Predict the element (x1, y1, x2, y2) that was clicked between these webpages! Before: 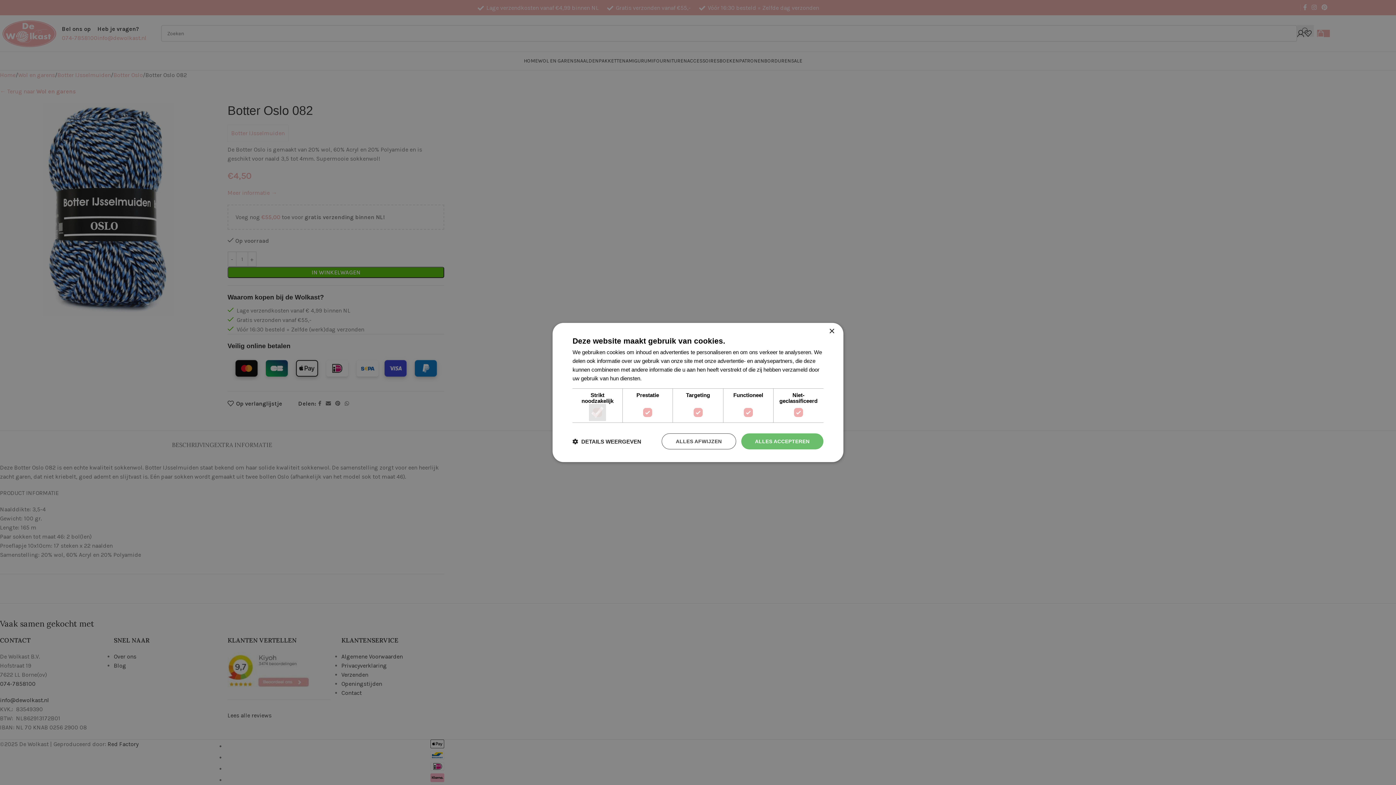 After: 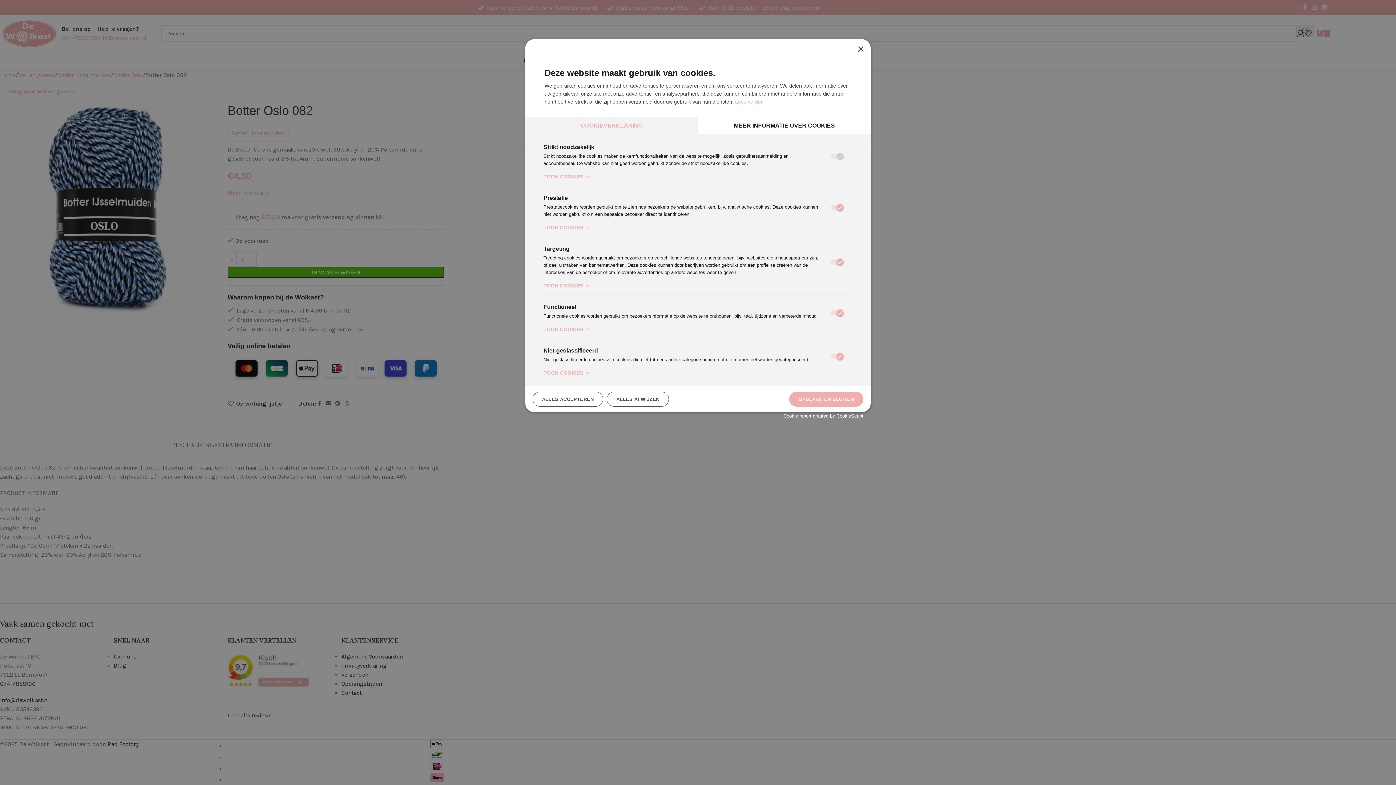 Action: label:  DETAILS WEERGEVEN bbox: (572, 438, 641, 445)